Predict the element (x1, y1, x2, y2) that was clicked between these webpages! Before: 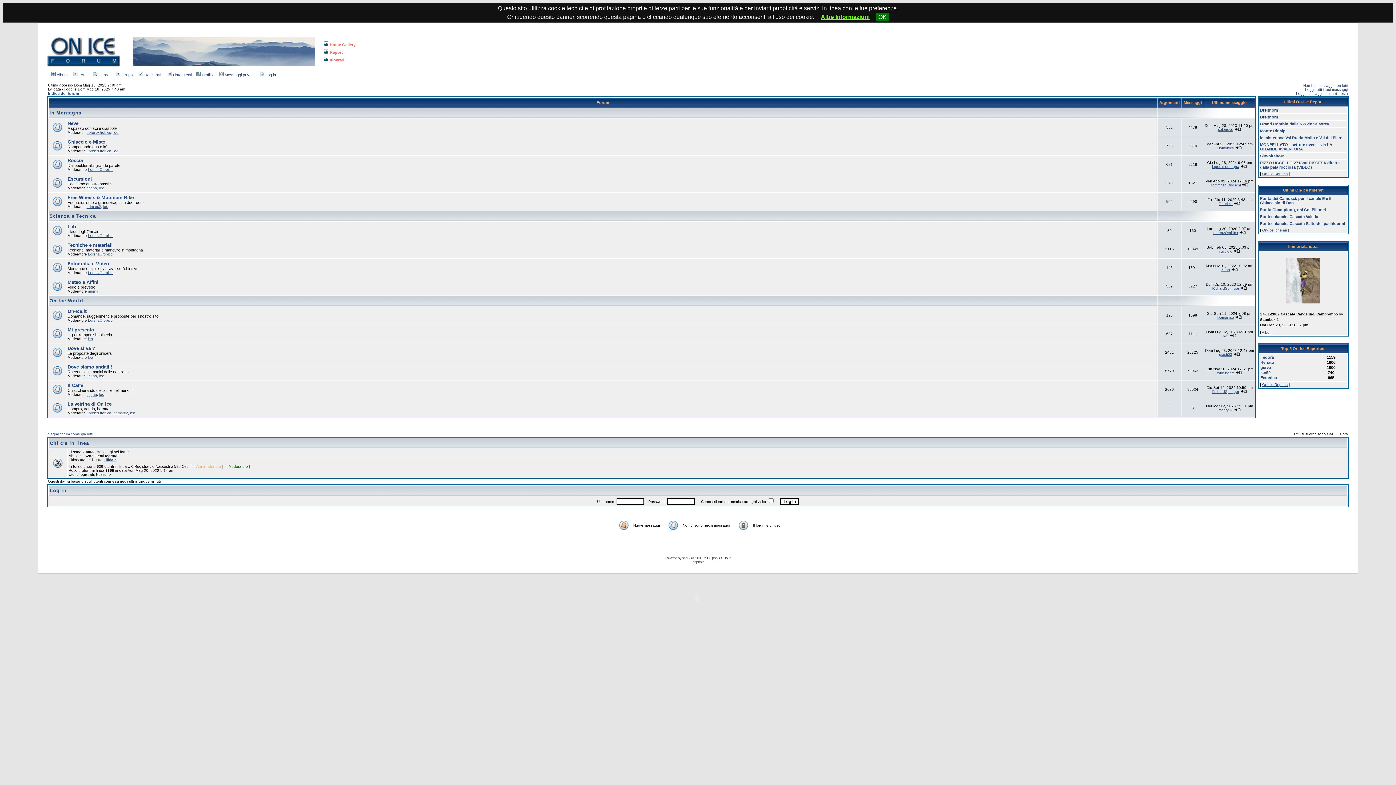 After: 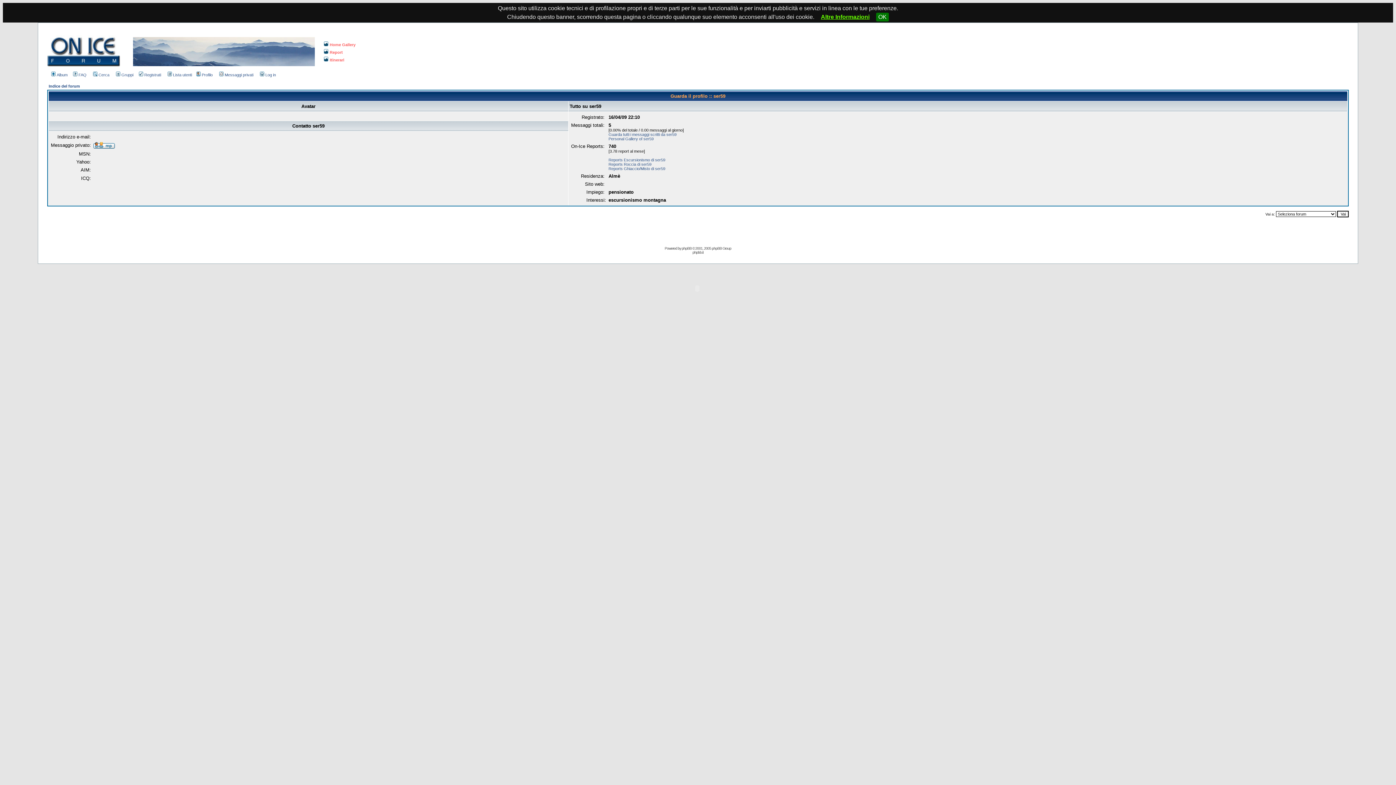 Action: bbox: (1260, 369, 1270, 375) label: ser59